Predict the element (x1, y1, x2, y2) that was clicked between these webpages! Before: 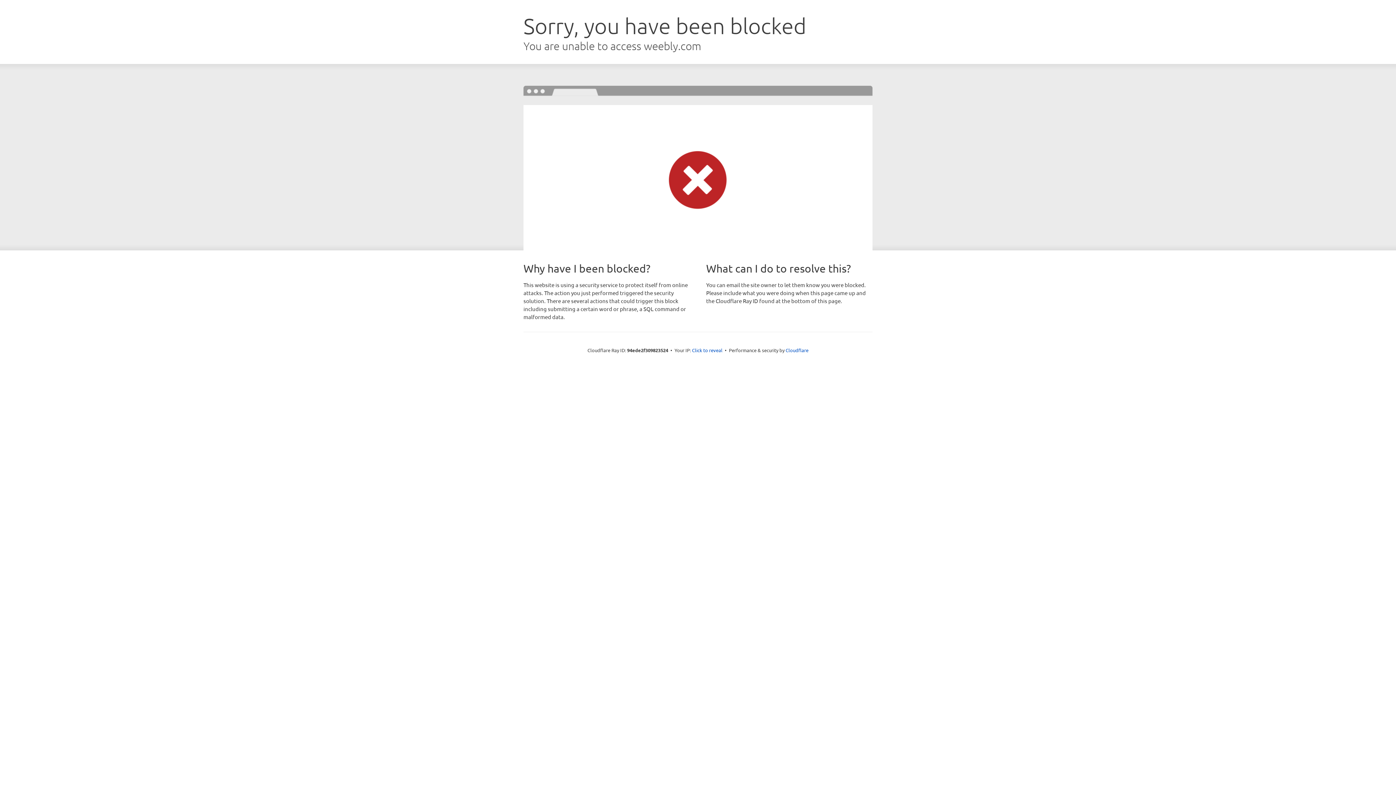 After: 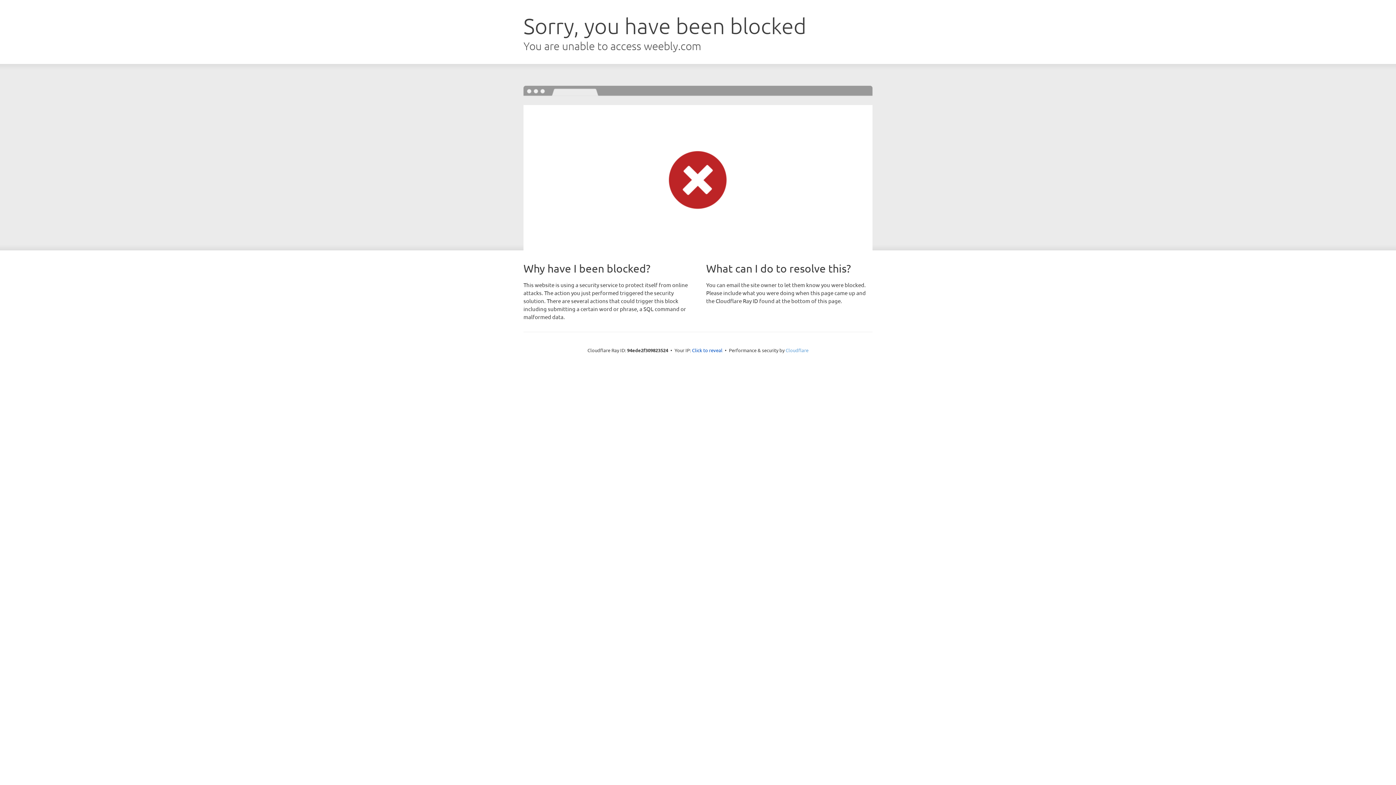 Action: bbox: (785, 347, 808, 353) label: Cloudflare